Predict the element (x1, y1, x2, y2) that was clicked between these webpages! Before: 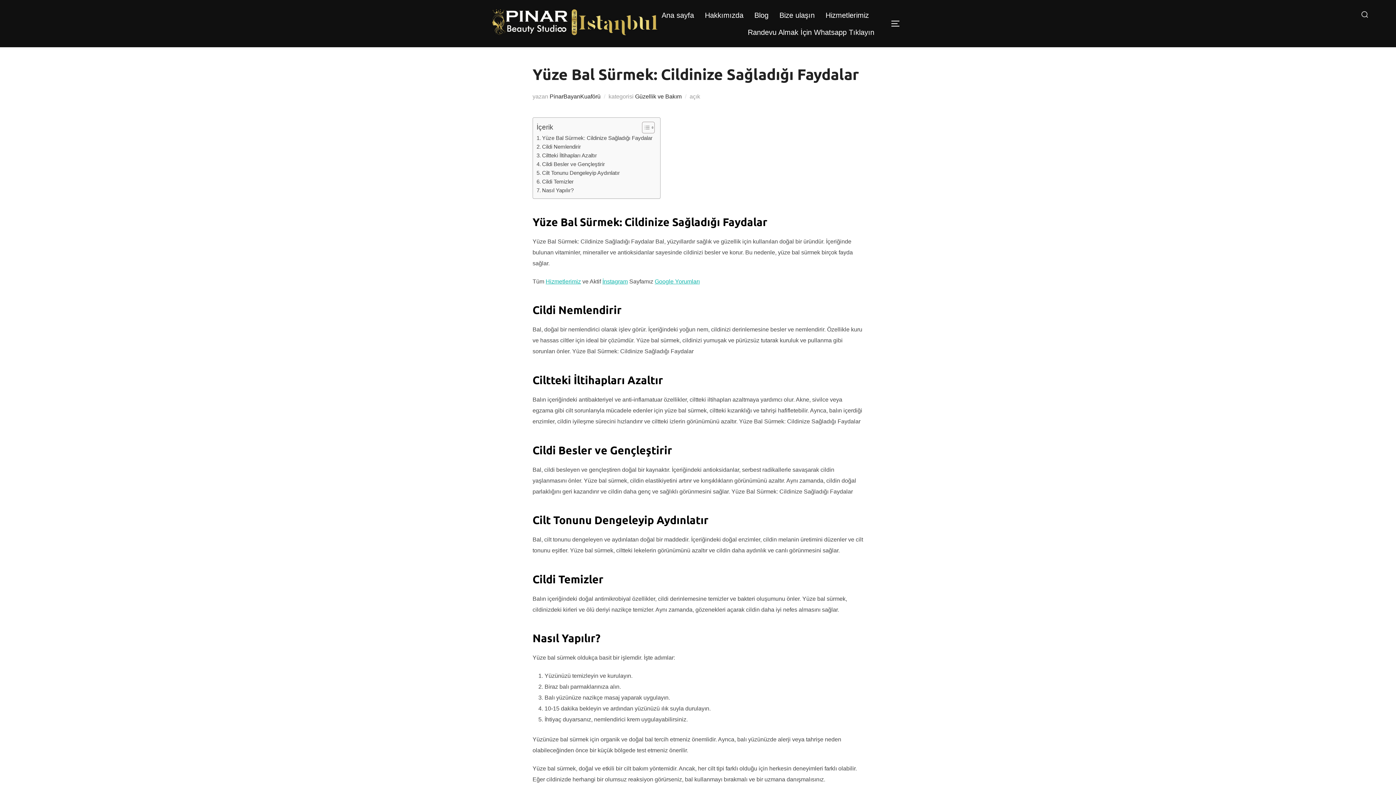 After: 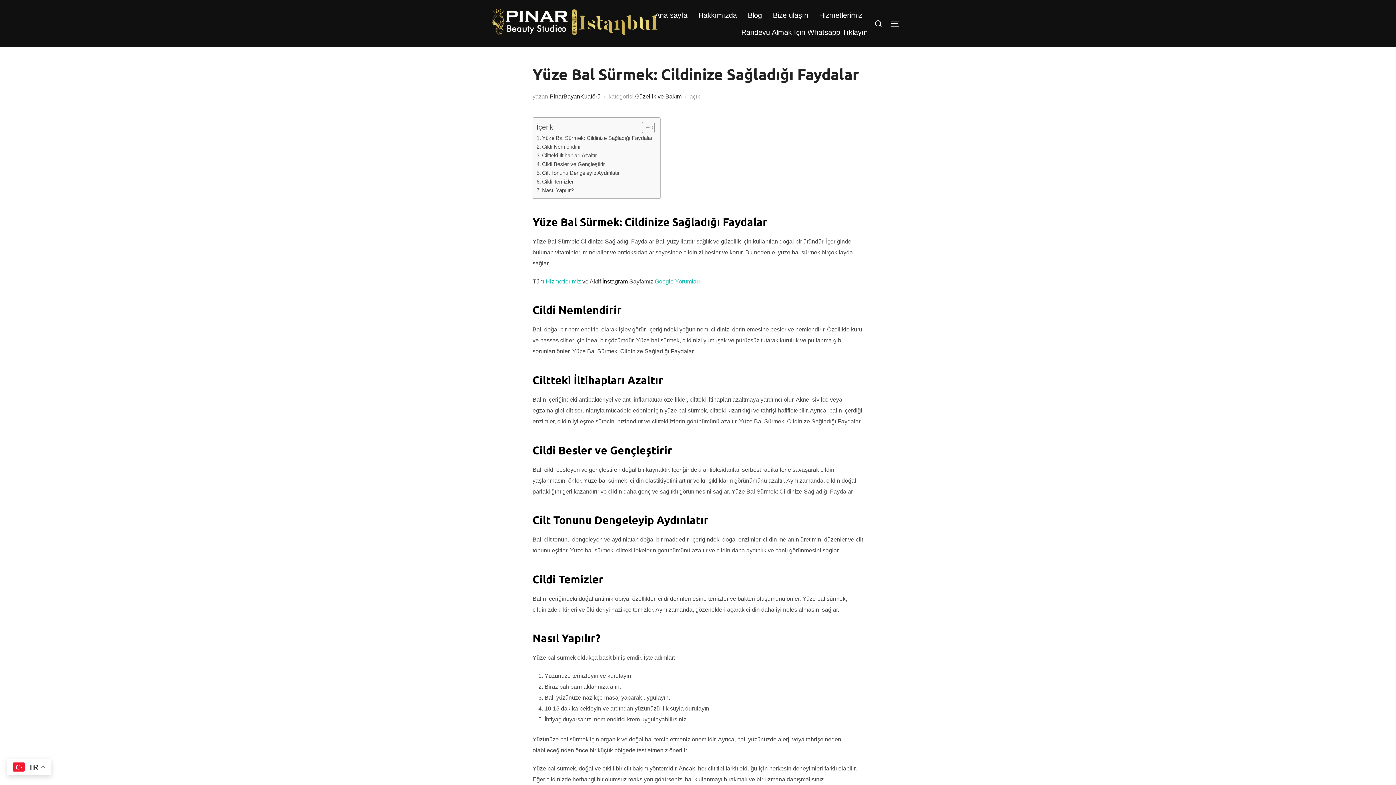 Action: bbox: (602, 278, 628, 284) label: İnstagram